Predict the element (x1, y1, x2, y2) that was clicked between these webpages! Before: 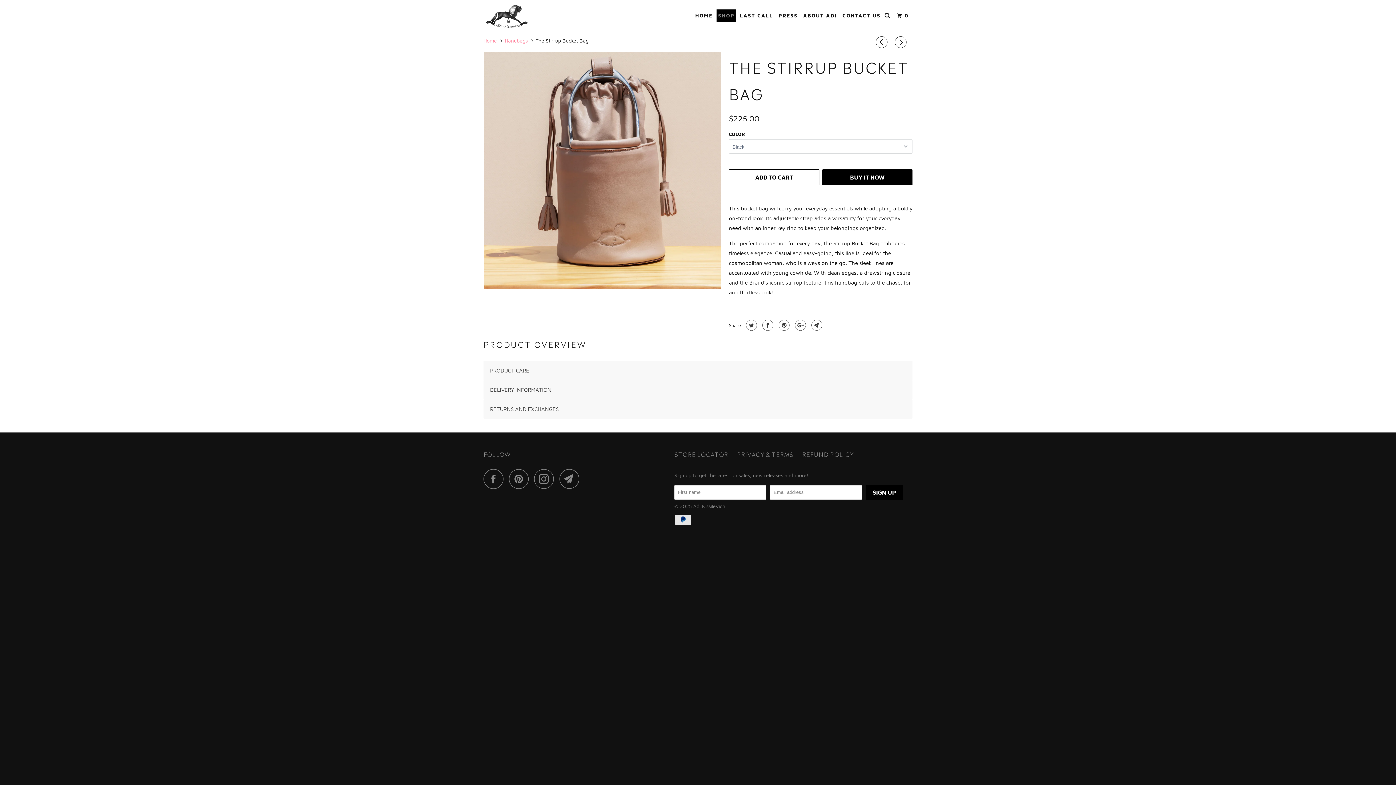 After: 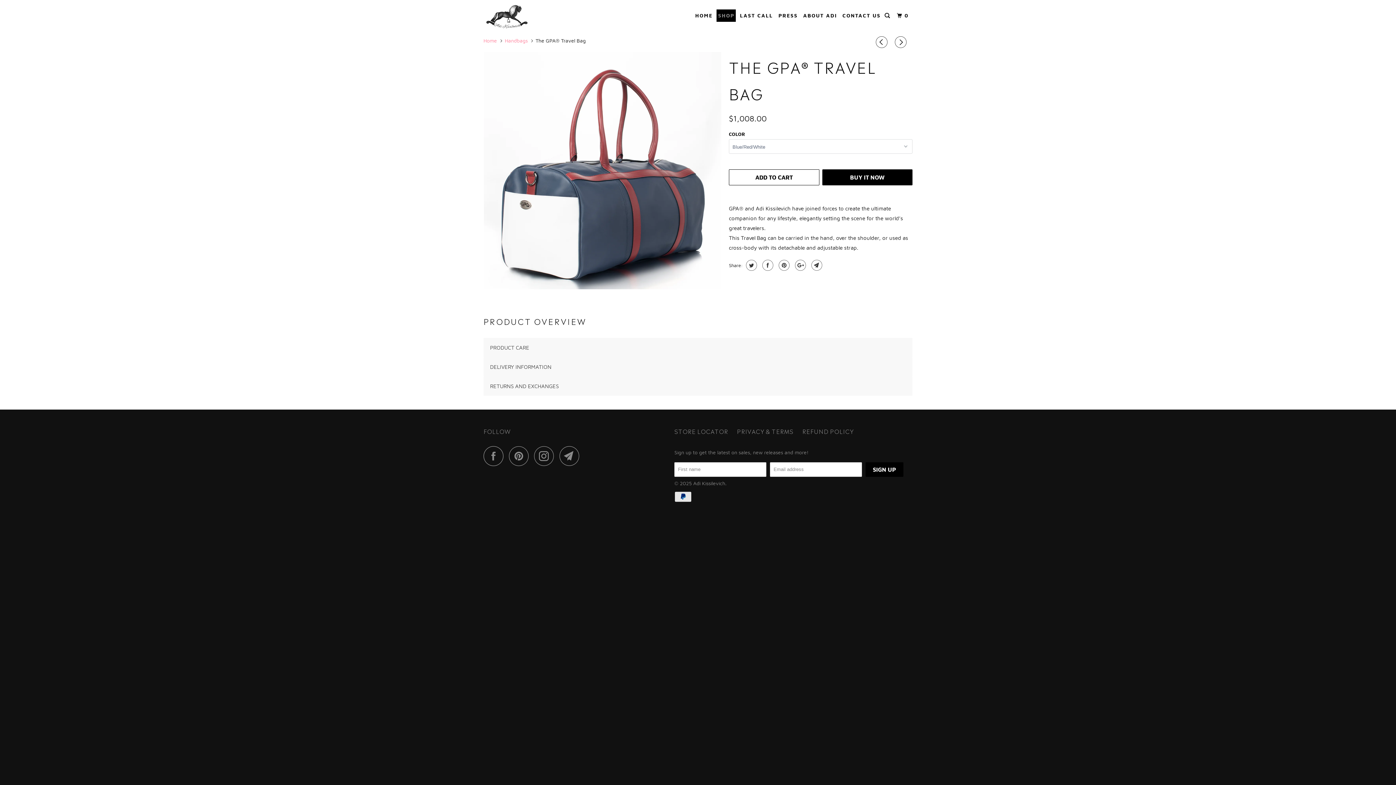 Action: bbox: (895, 36, 909, 48)